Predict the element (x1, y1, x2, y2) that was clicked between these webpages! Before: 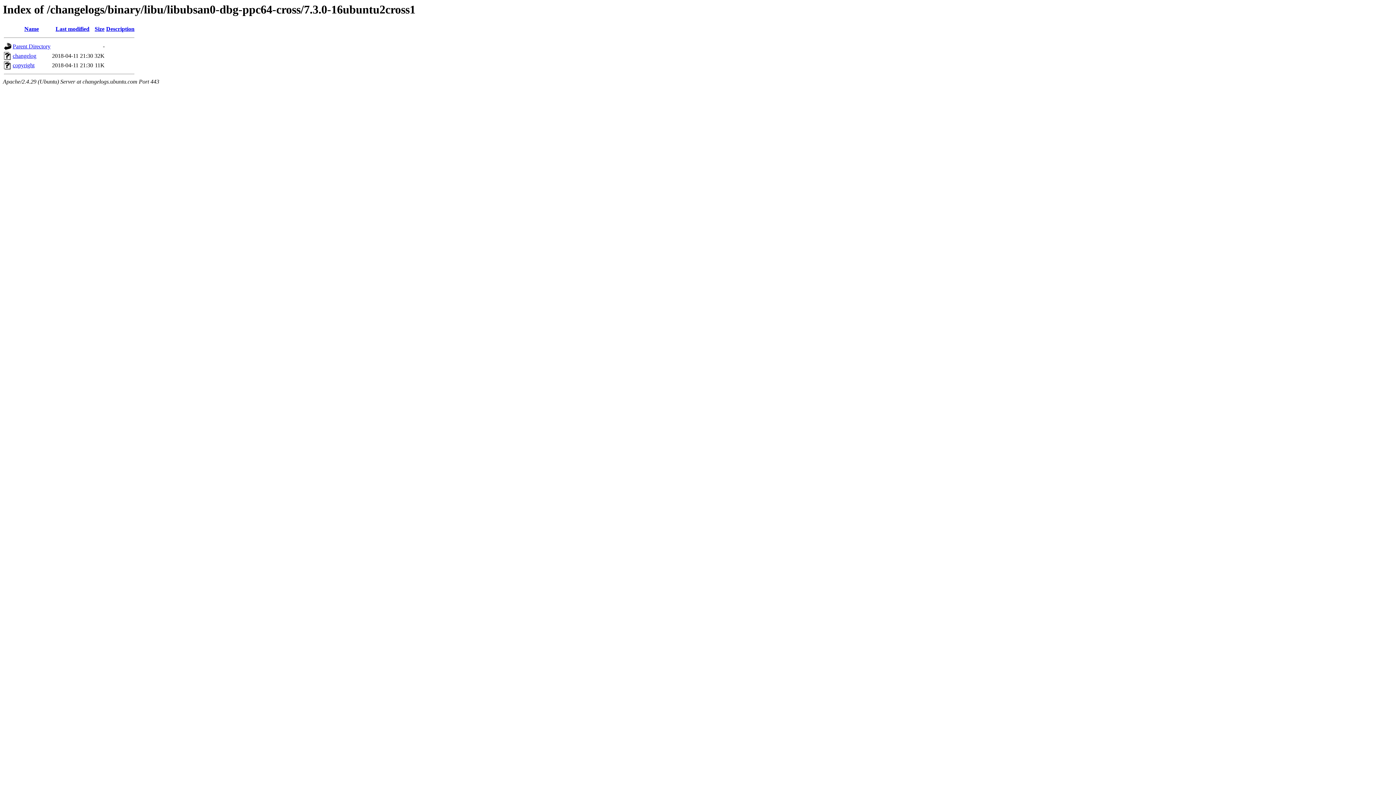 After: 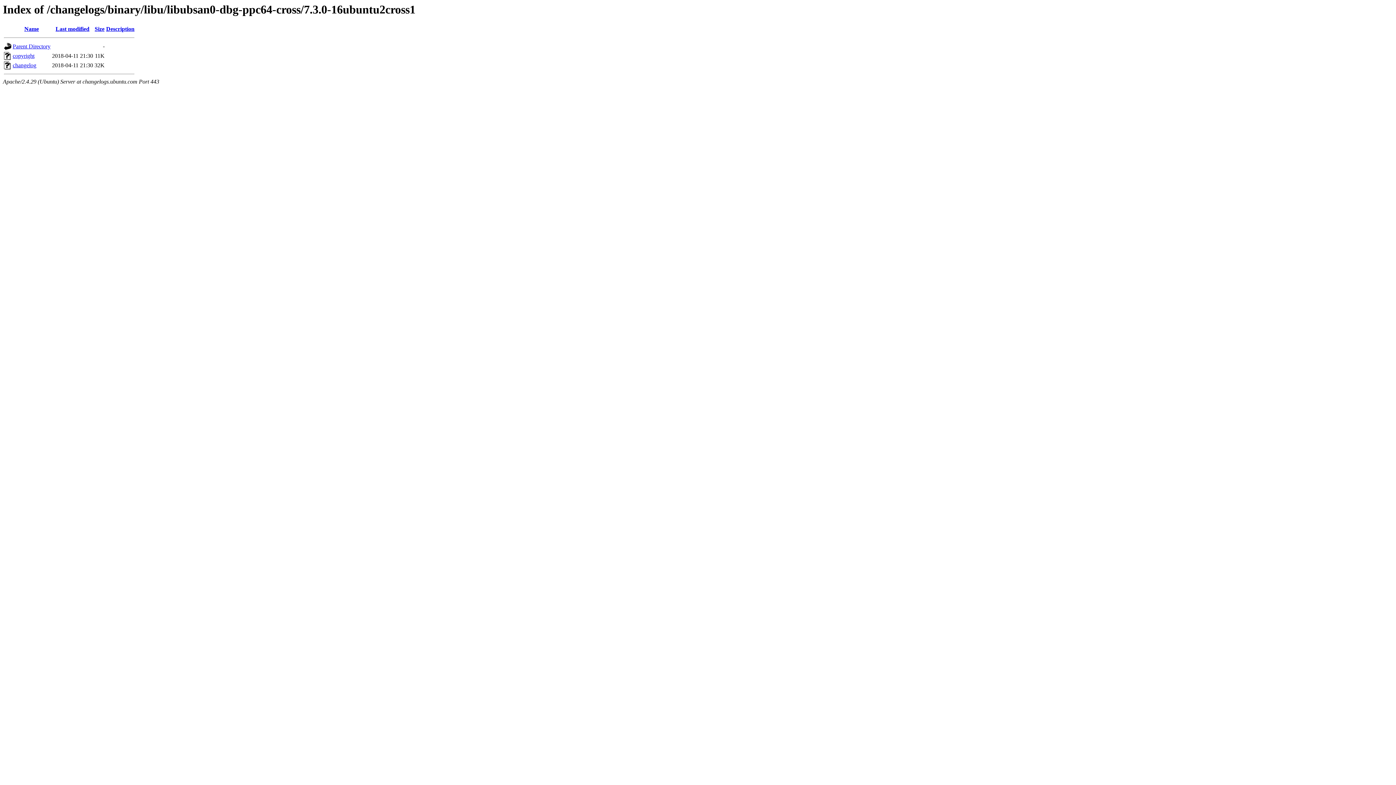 Action: bbox: (55, 25, 89, 32) label: Last modified